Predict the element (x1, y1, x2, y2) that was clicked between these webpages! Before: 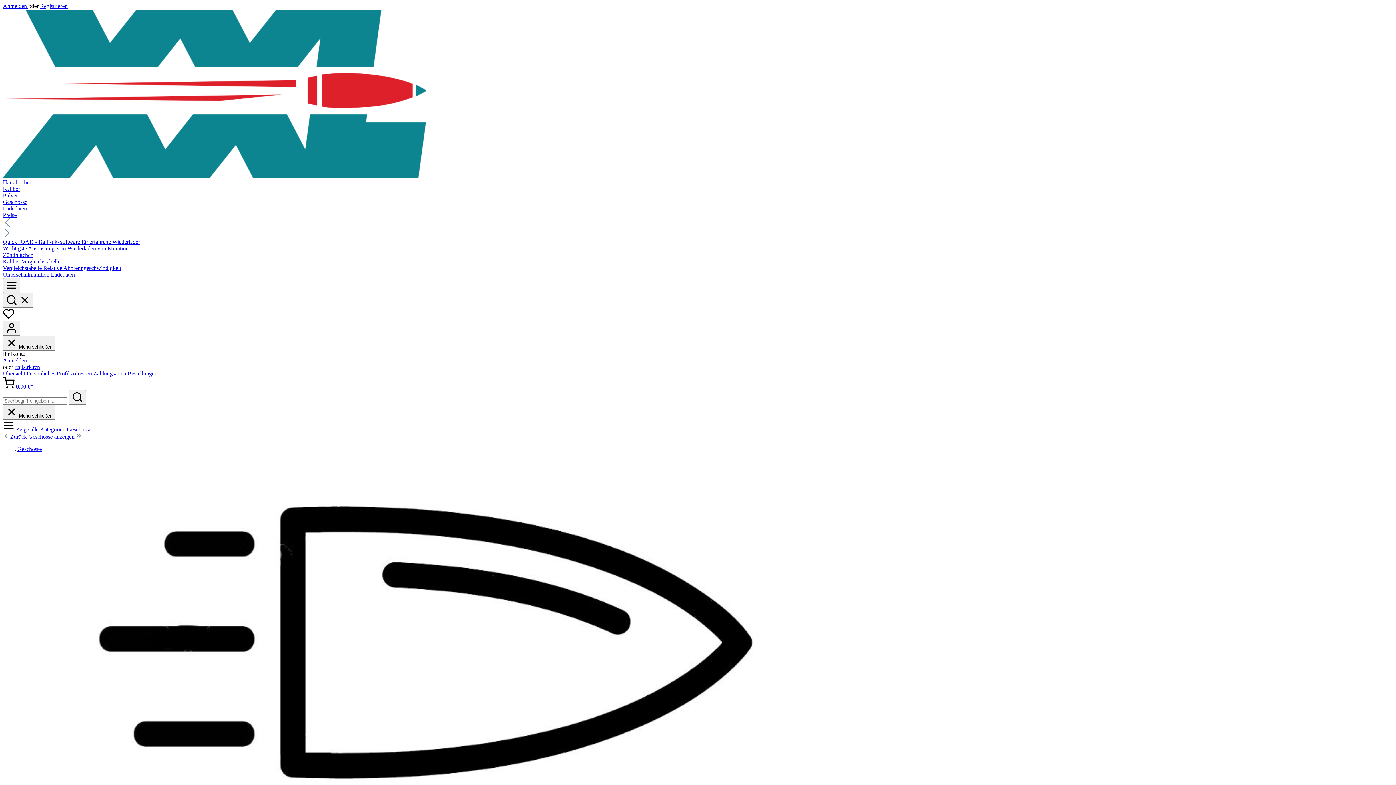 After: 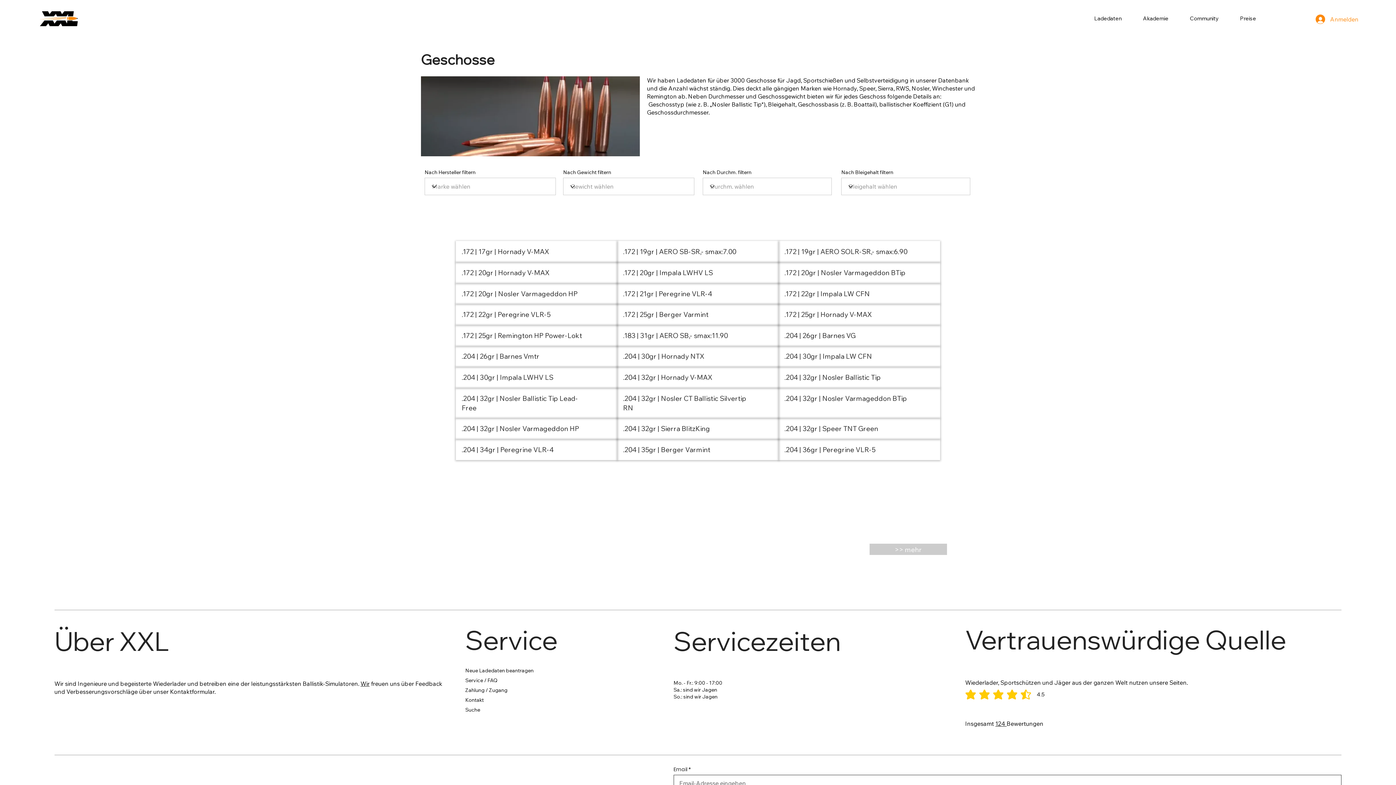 Action: label: Geschosse anzeigen  bbox: (28, 433, 81, 440)